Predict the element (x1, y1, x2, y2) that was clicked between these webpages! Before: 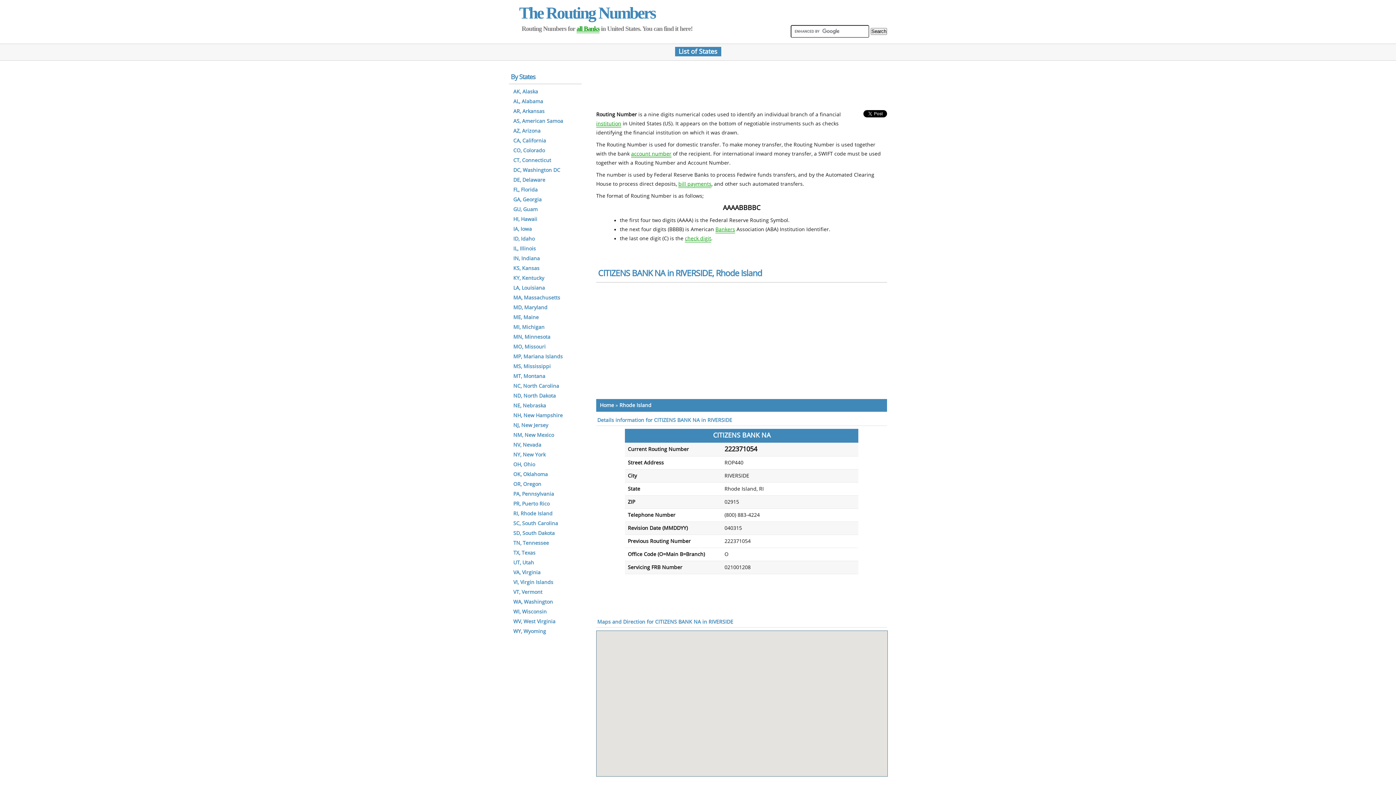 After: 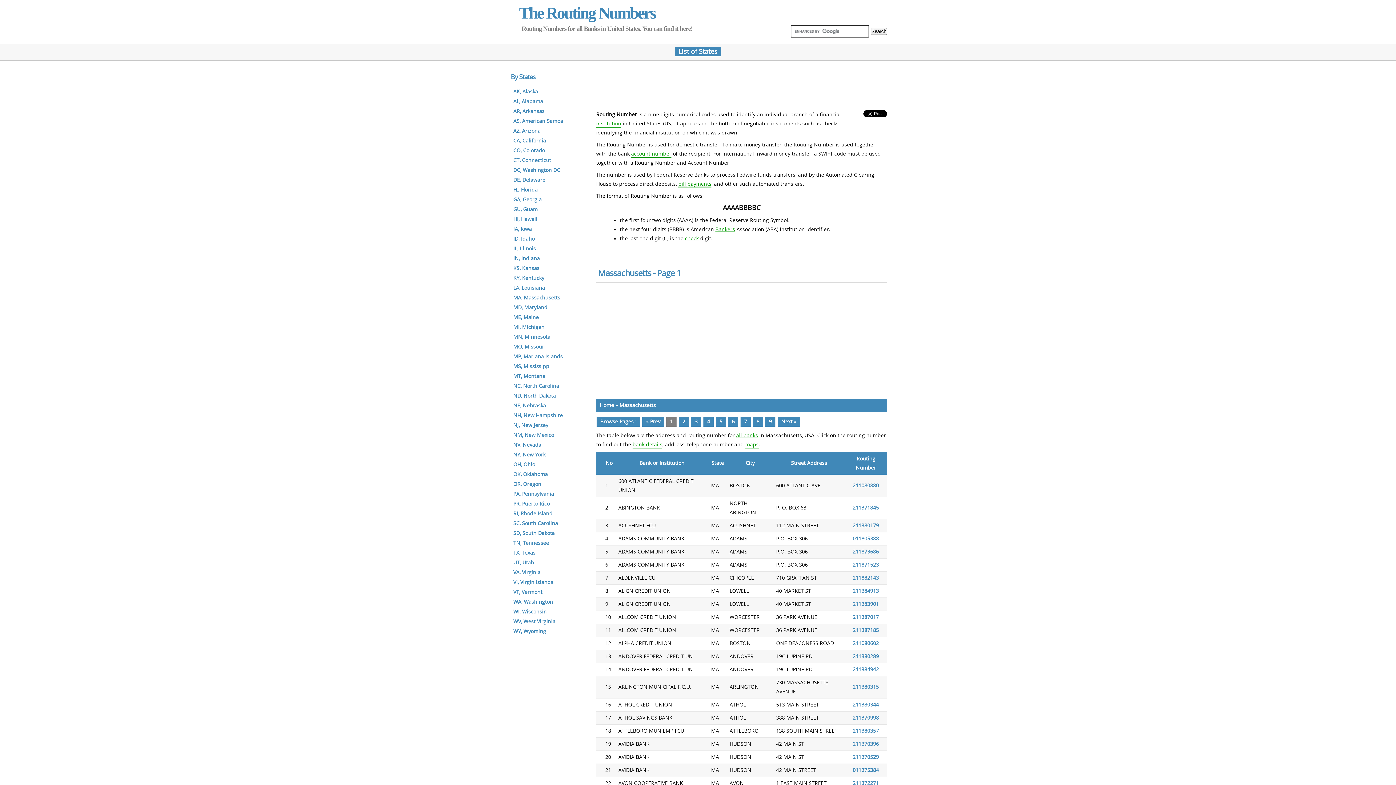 Action: bbox: (512, 294, 561, 301) label: MA, Massachusetts